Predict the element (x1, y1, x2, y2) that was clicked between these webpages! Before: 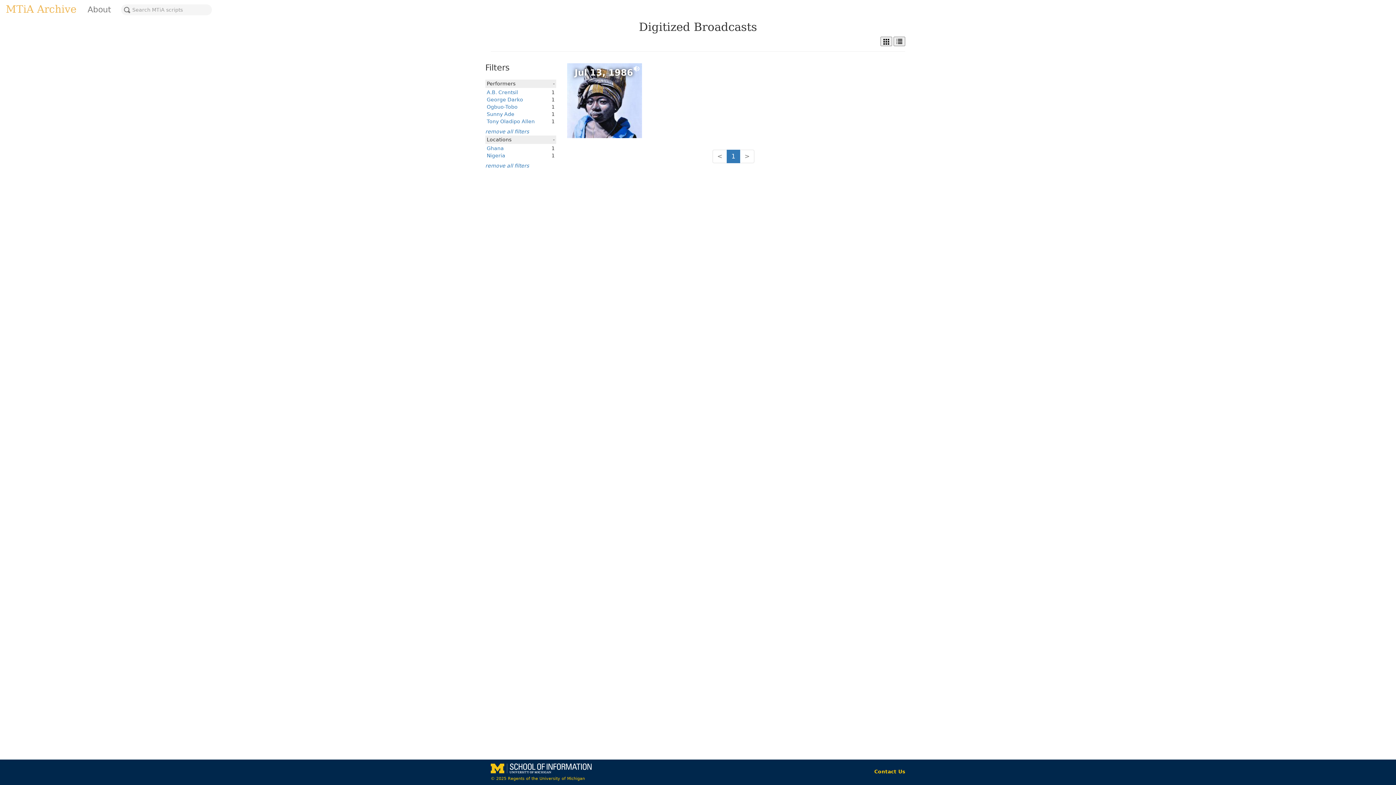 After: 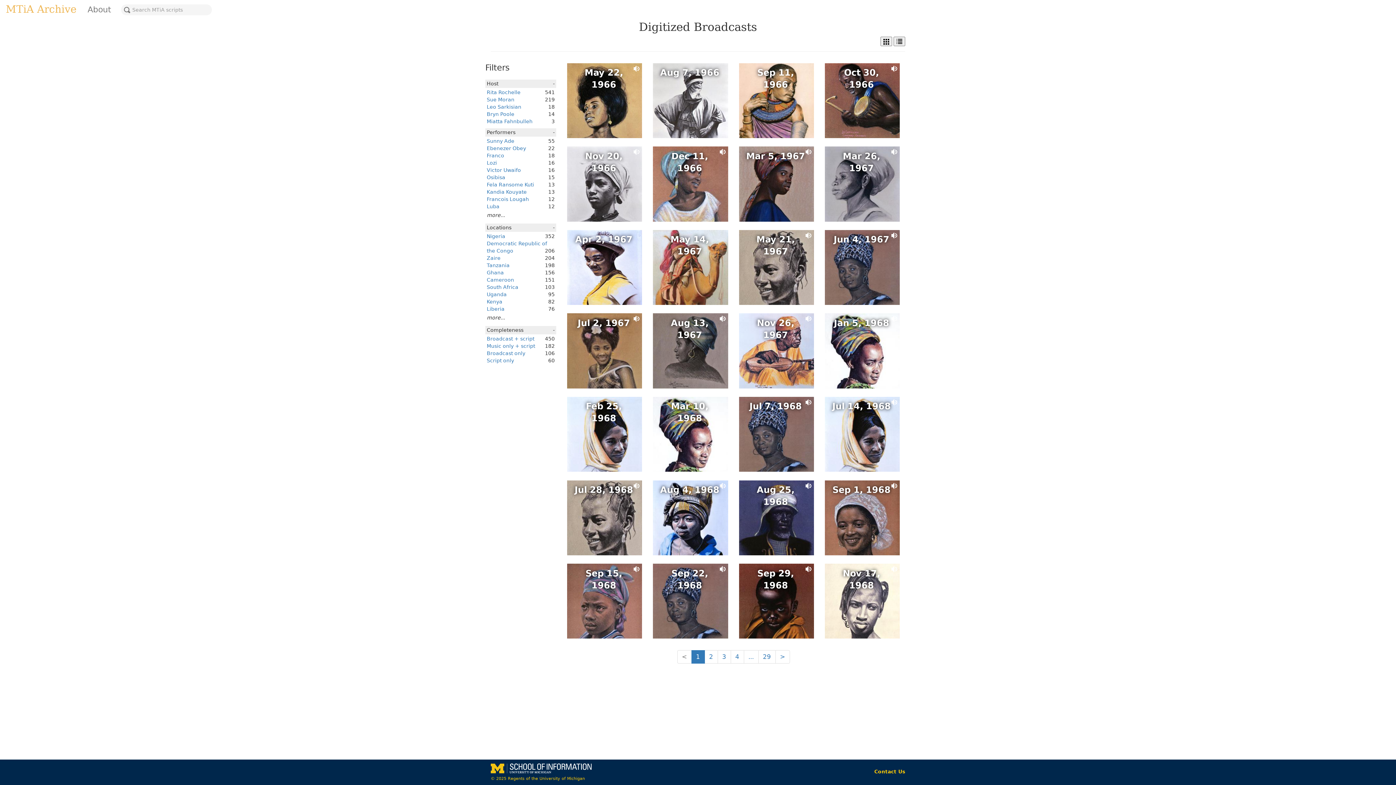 Action: label: remove all filters bbox: (485, 162, 529, 168)